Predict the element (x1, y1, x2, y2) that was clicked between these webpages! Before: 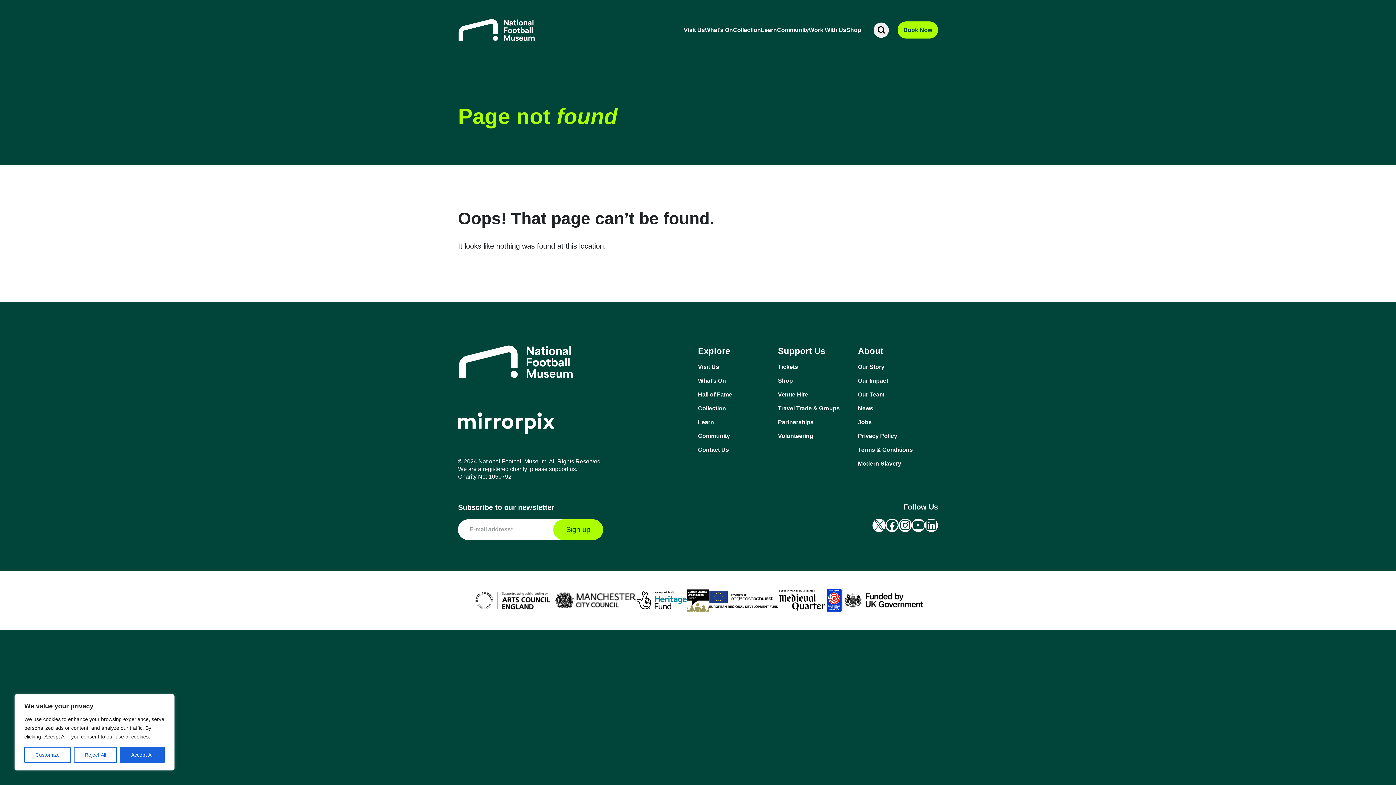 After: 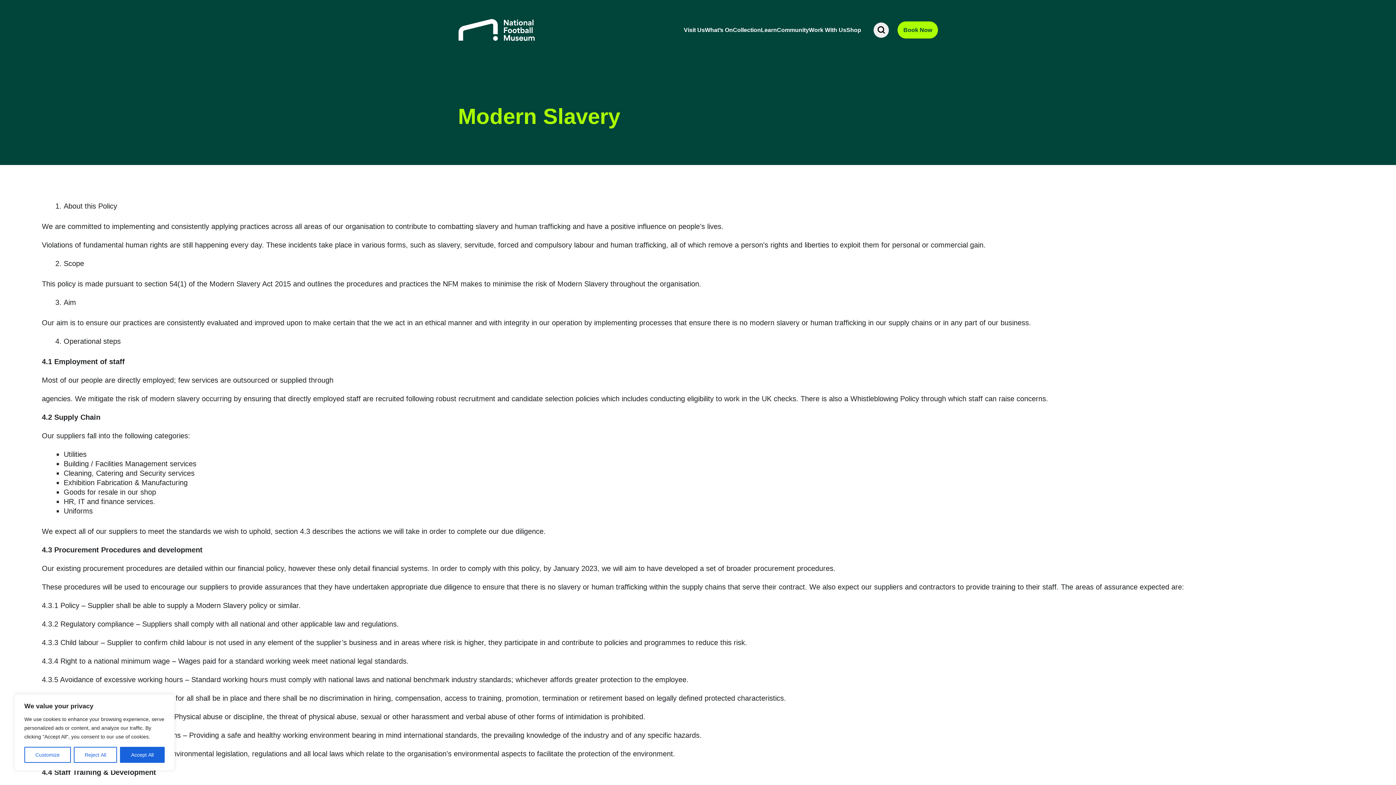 Action: label: Modern Slavery bbox: (858, 459, 938, 467)